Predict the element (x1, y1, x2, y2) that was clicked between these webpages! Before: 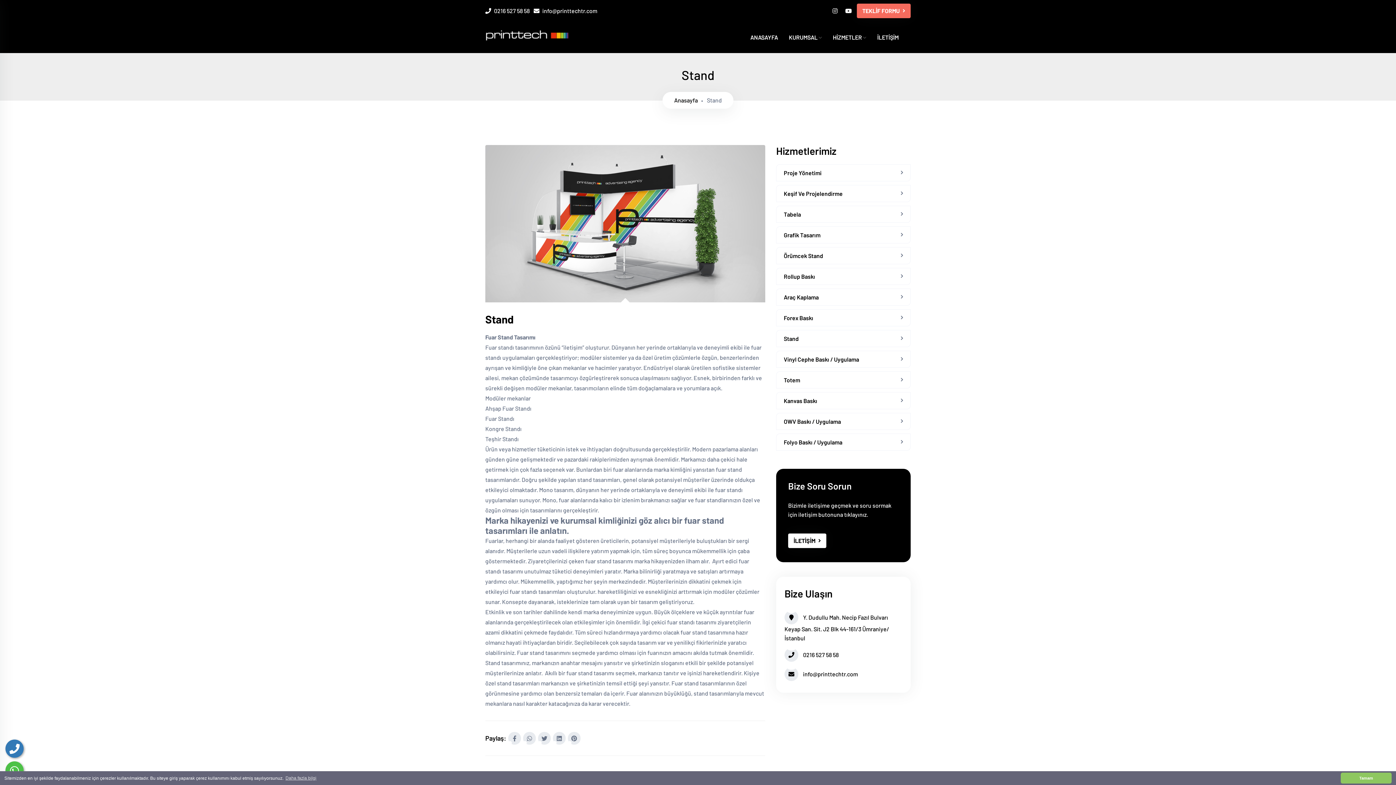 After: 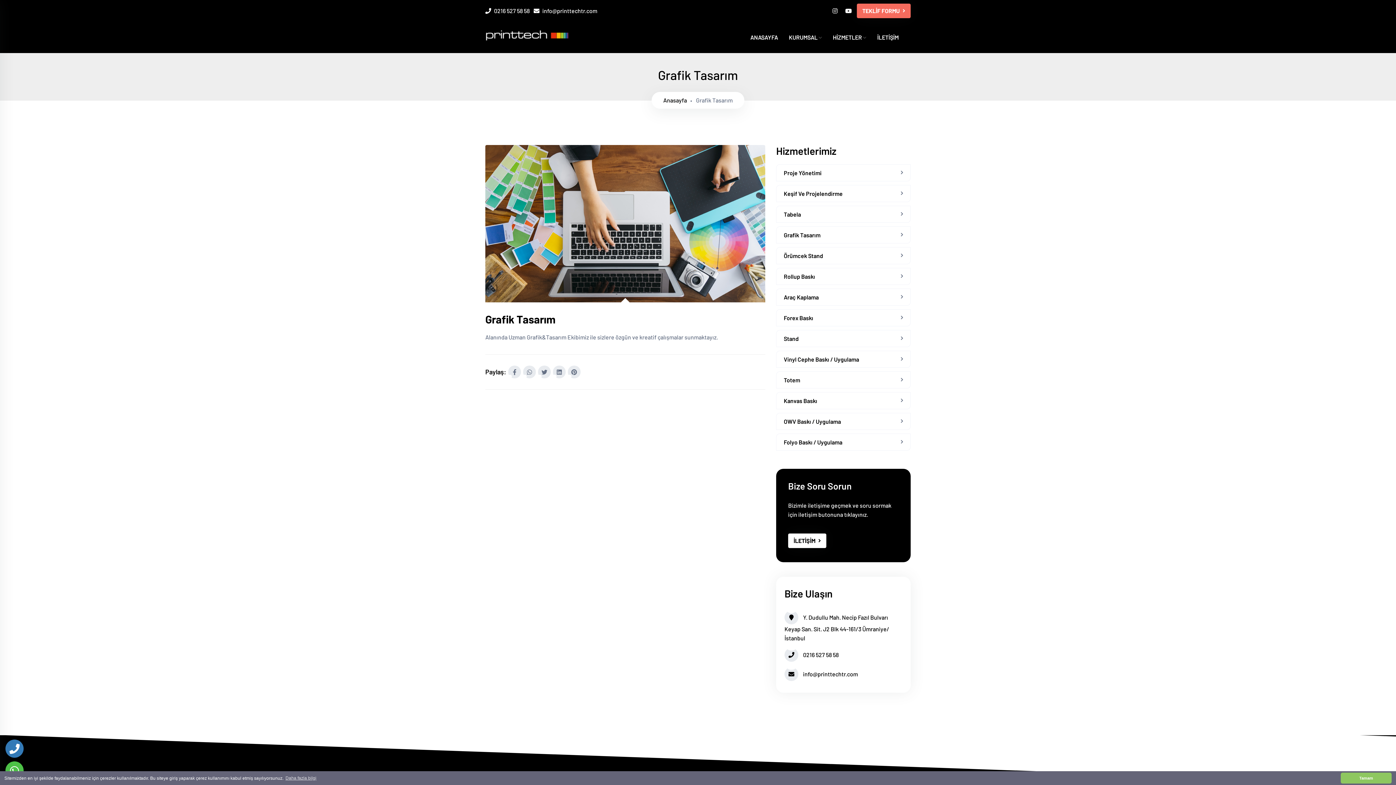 Action: bbox: (776, 226, 910, 243) label: Grafik Tasarım